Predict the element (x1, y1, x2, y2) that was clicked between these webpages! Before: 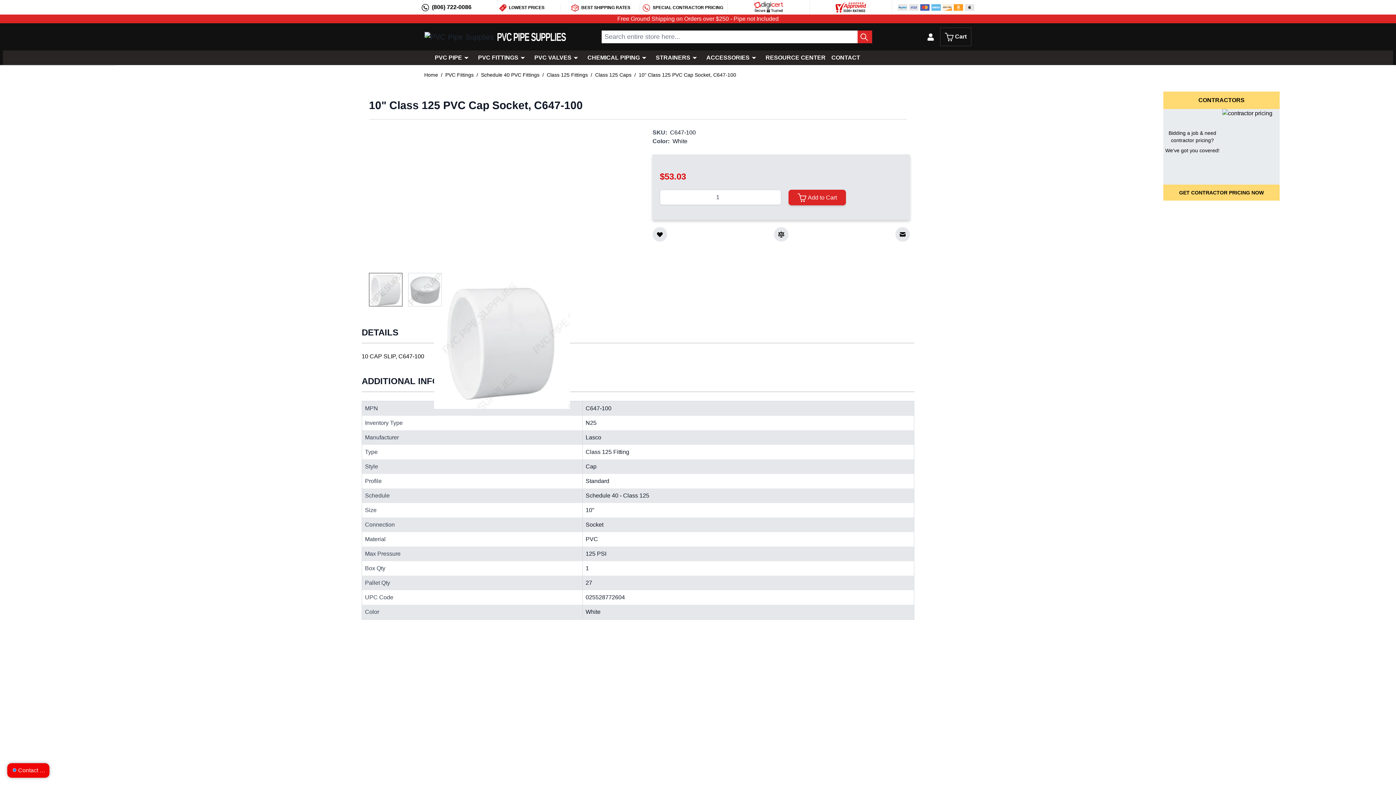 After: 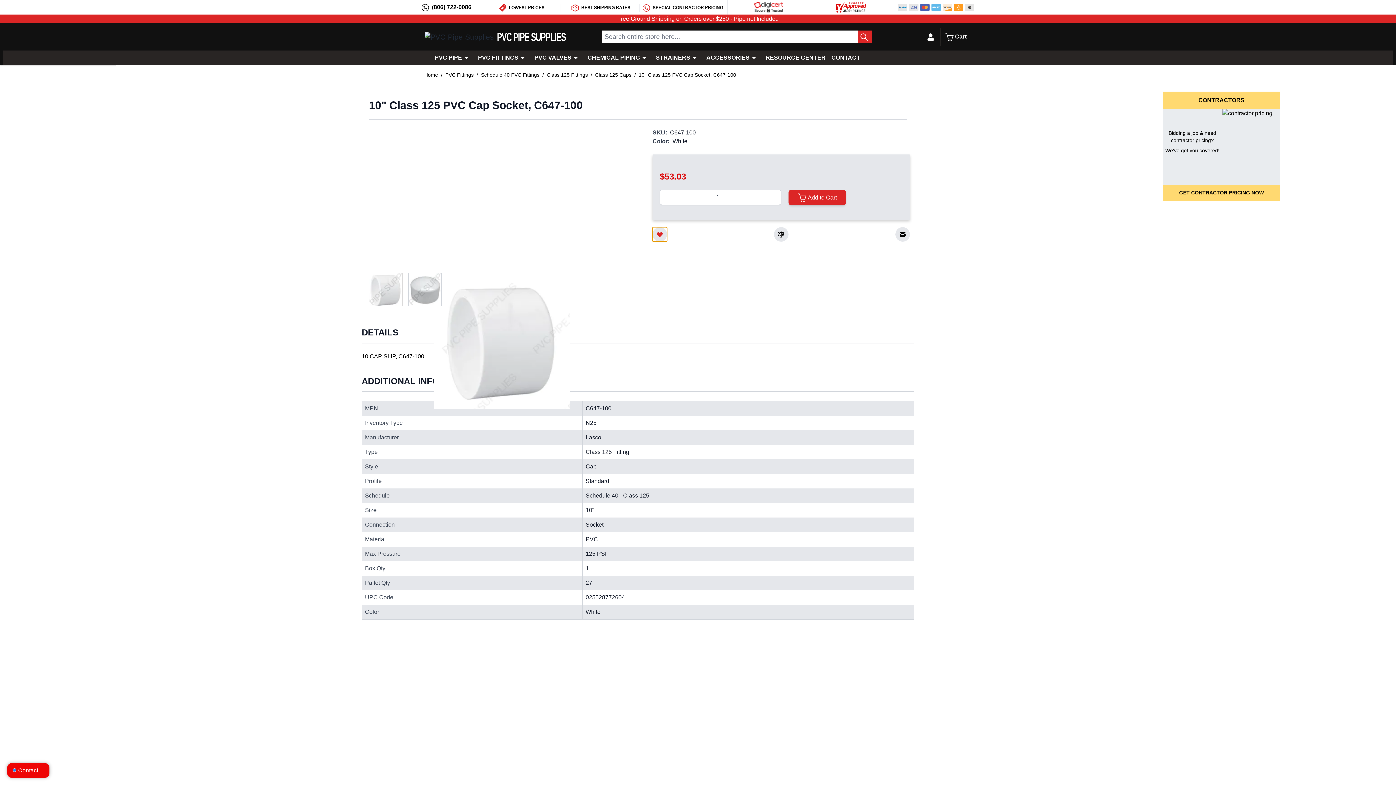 Action: bbox: (652, 227, 667, 241) label: Save for Later